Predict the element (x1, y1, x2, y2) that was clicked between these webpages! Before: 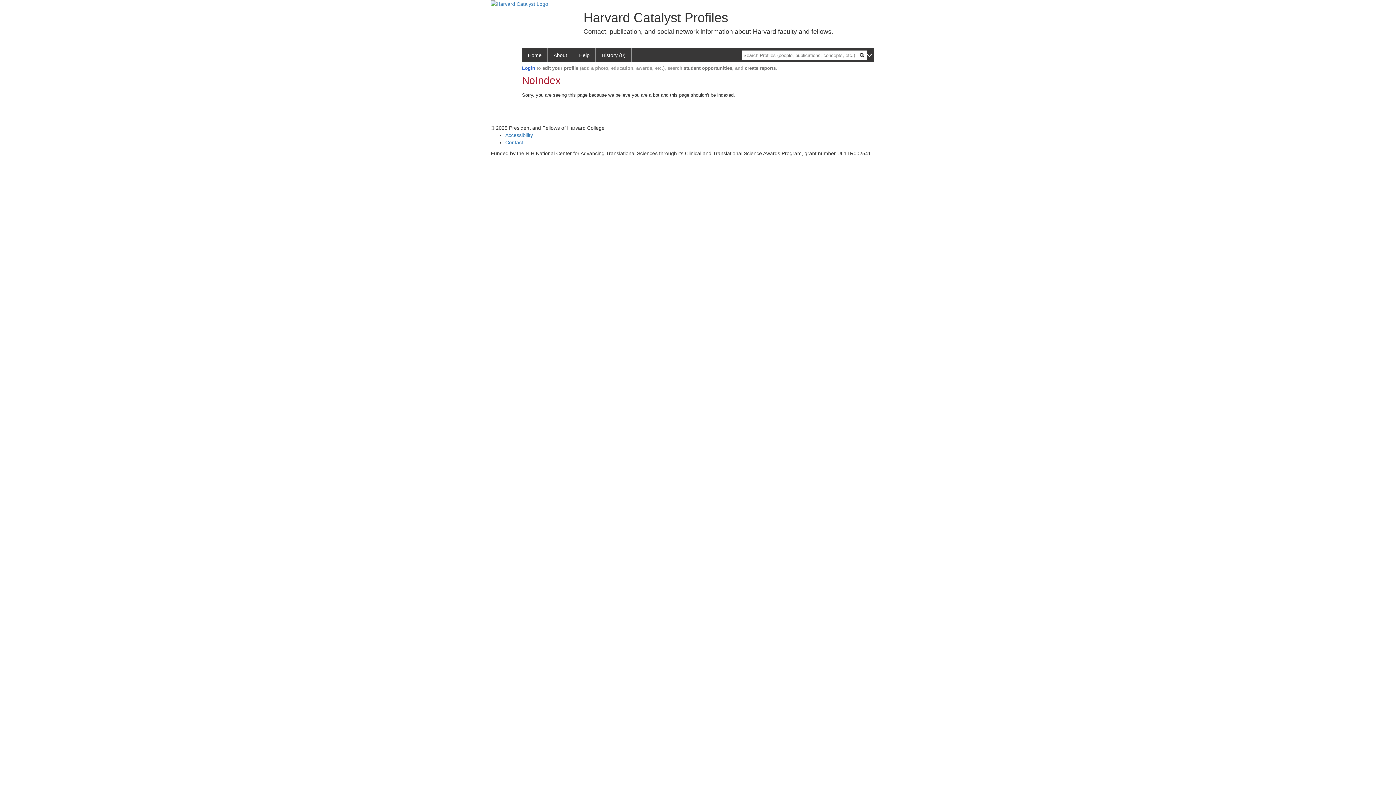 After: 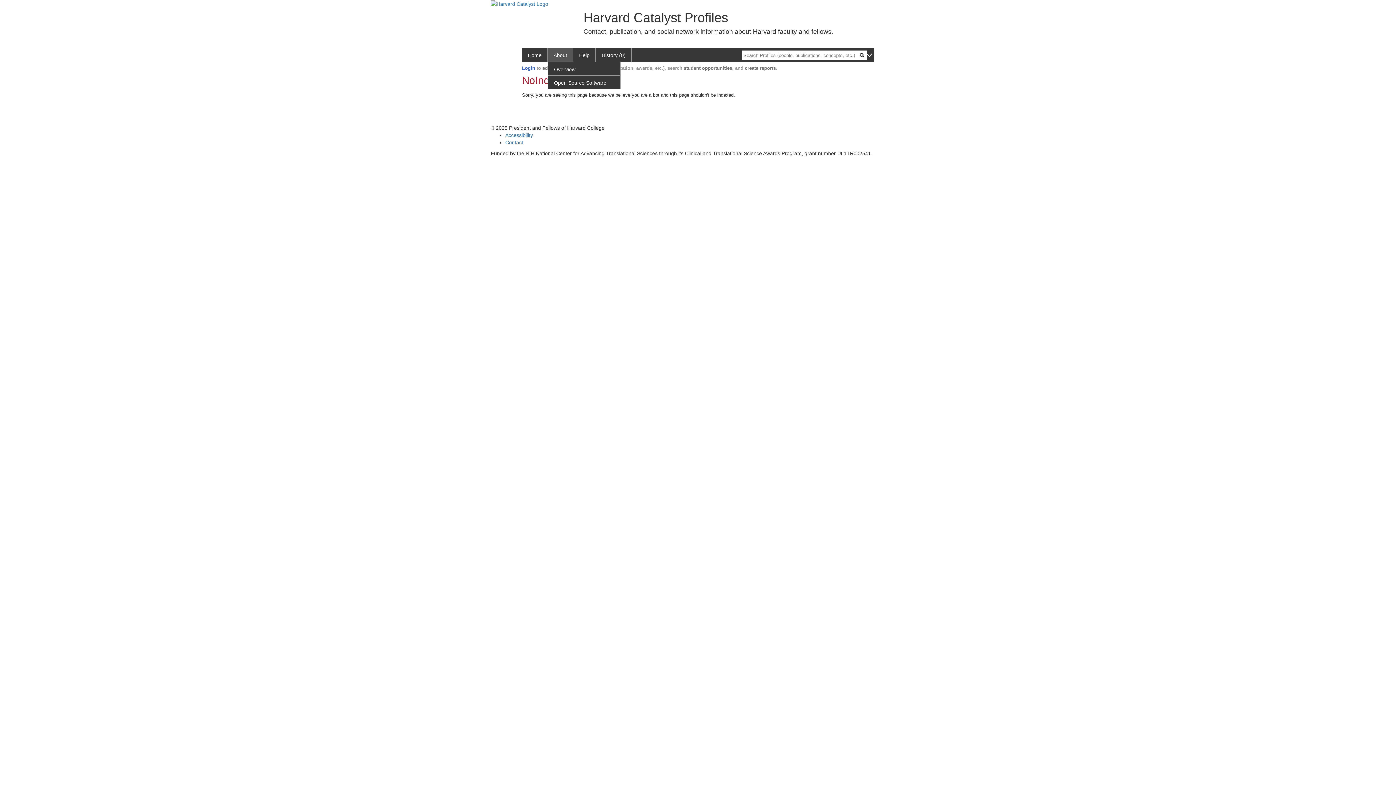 Action: label: About bbox: (548, 48, 573, 62)